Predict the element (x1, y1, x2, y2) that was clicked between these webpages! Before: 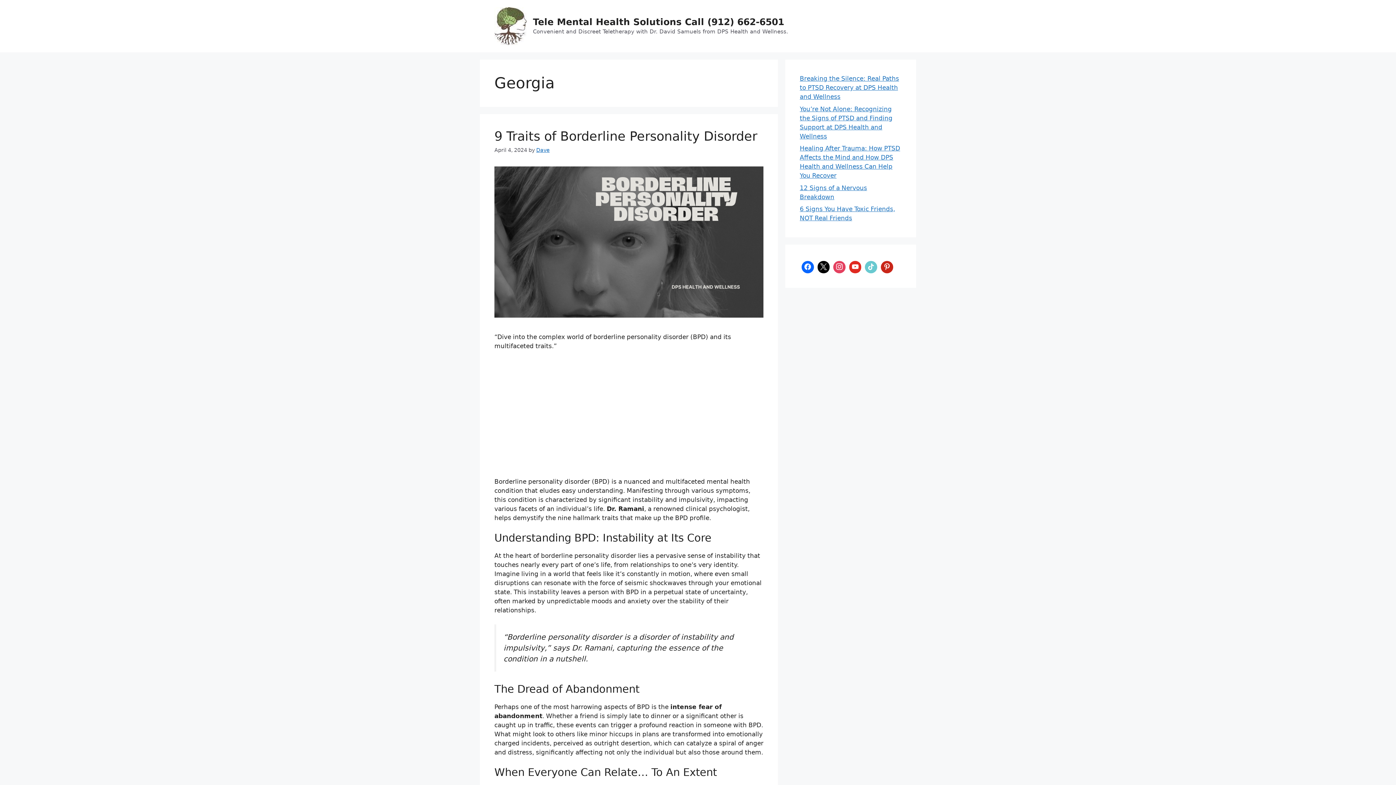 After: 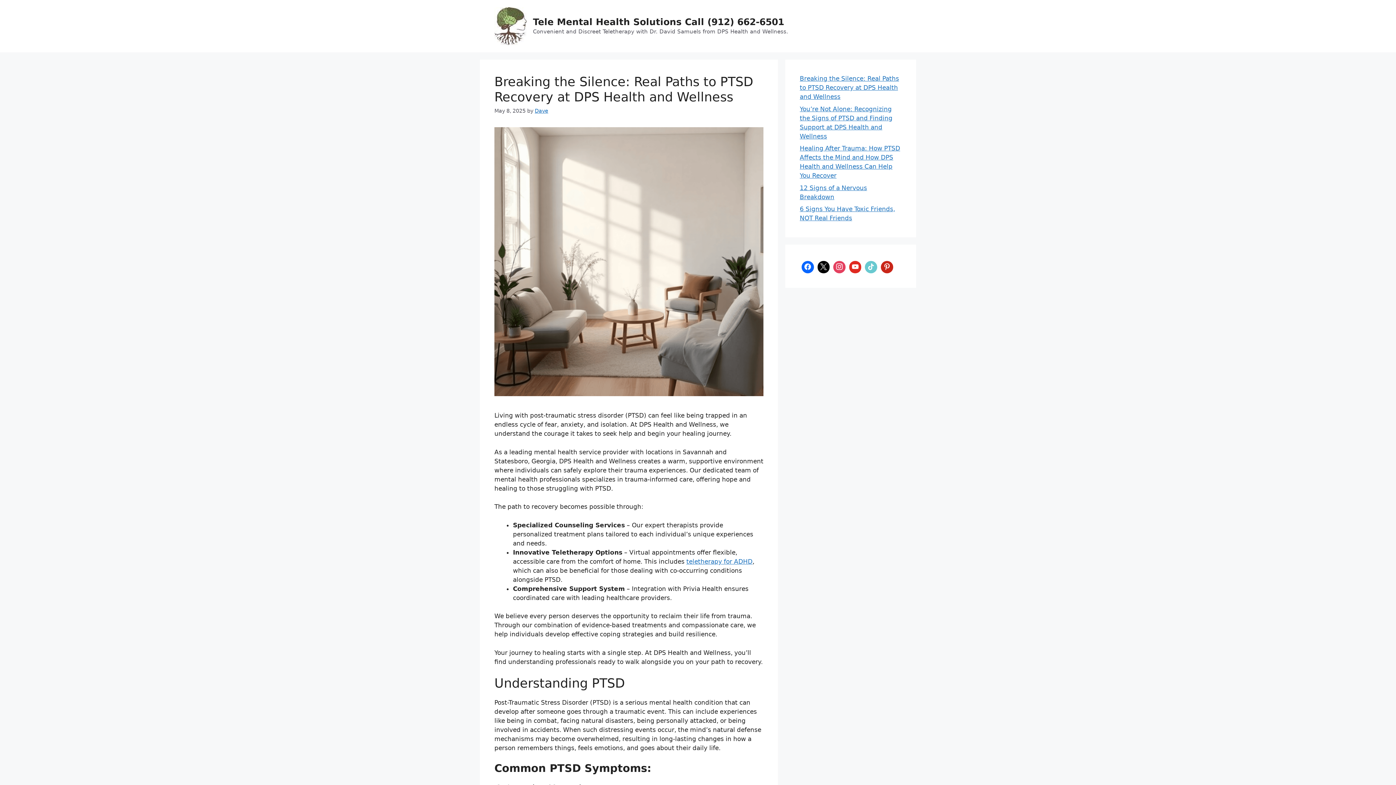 Action: label: Tele Mental Health Solutions Call (912) 662-6501 bbox: (533, 16, 784, 27)